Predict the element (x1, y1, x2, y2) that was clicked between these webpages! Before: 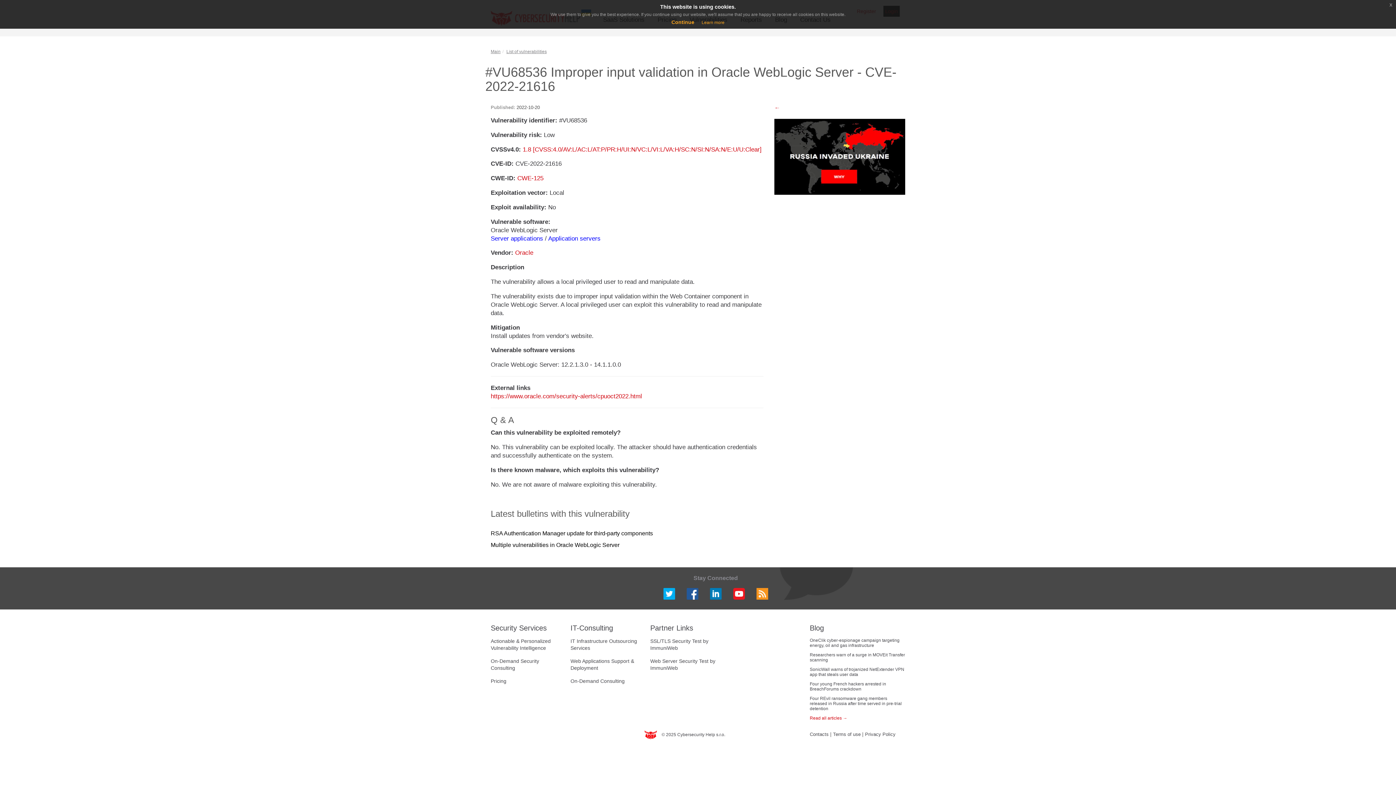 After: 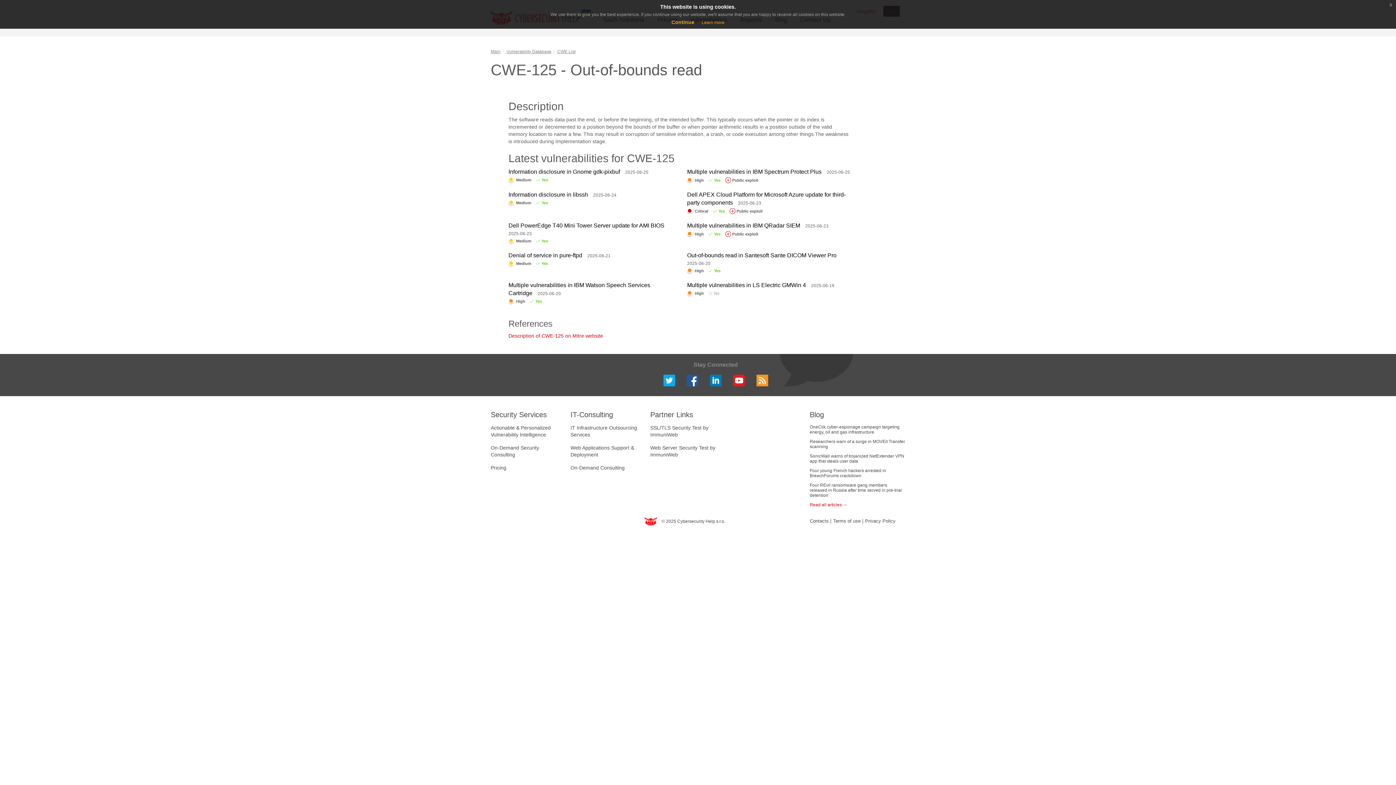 Action: bbox: (517, 174, 543, 181) label: CWE-125